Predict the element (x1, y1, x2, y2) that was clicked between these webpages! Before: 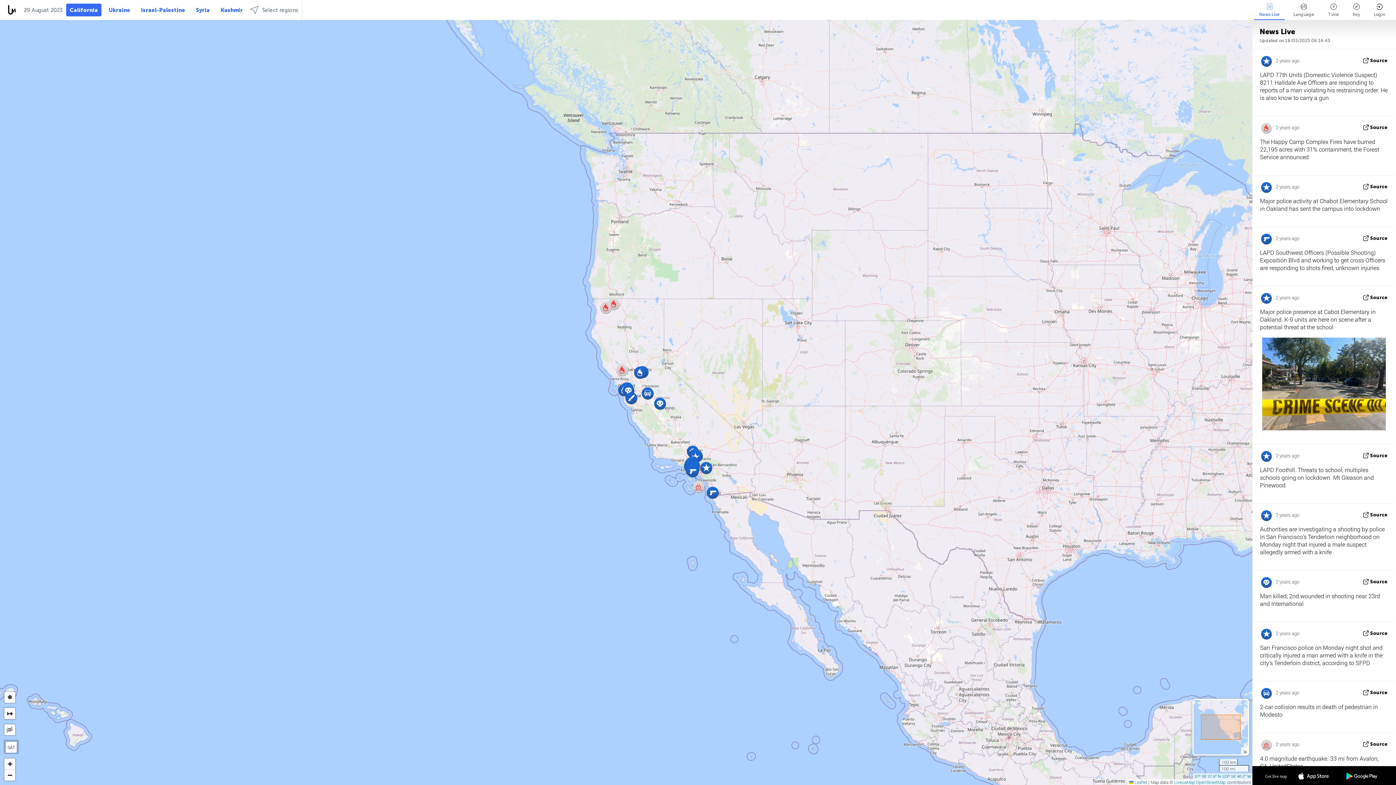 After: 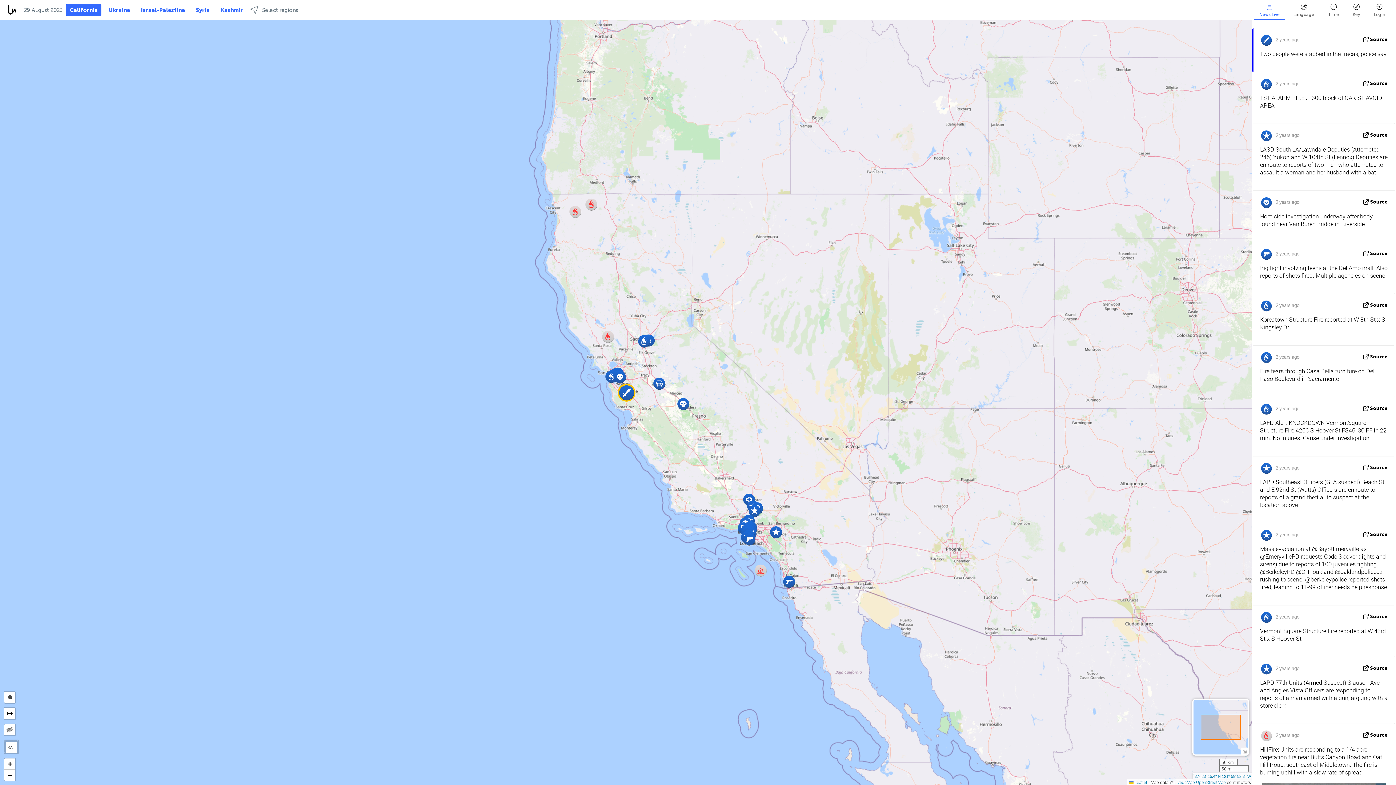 Action: bbox: (624, 391, 638, 405)